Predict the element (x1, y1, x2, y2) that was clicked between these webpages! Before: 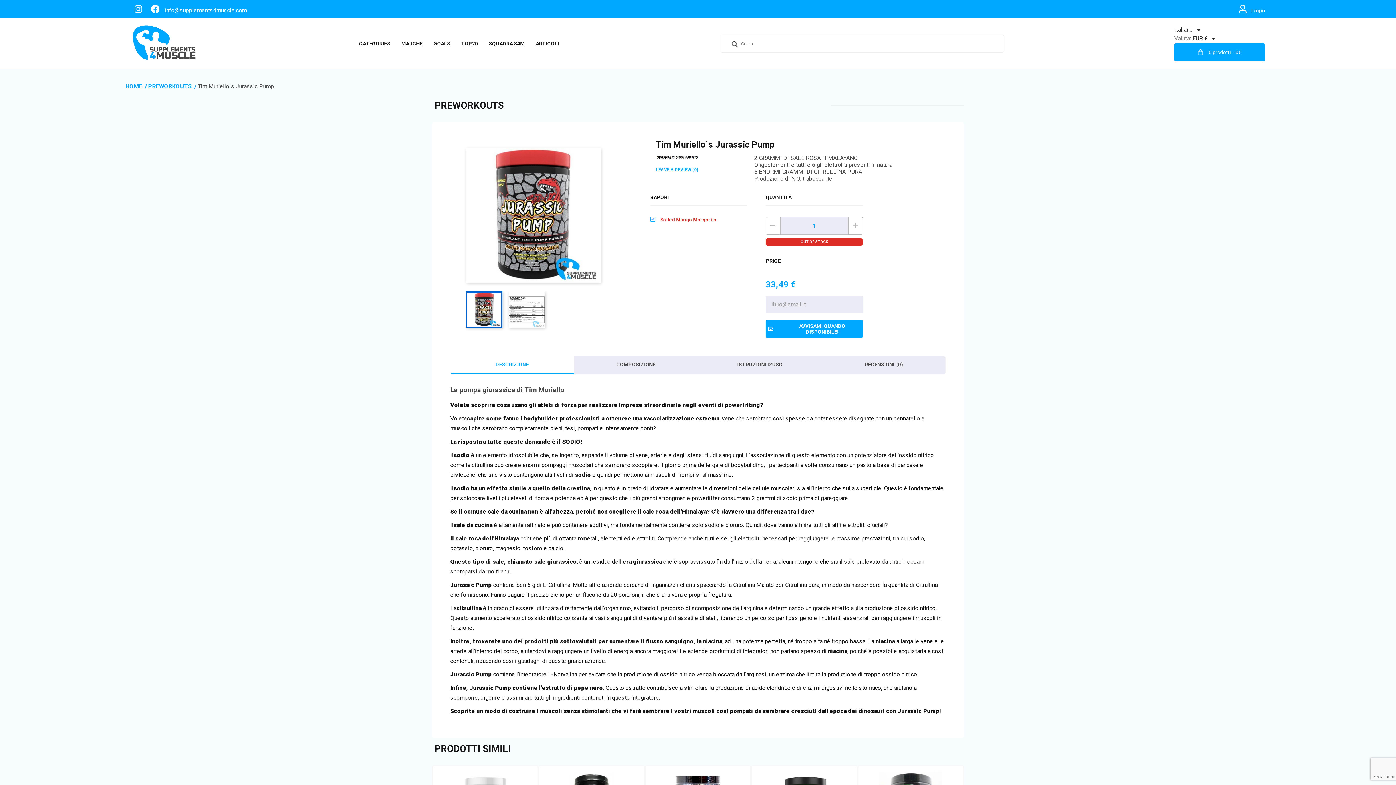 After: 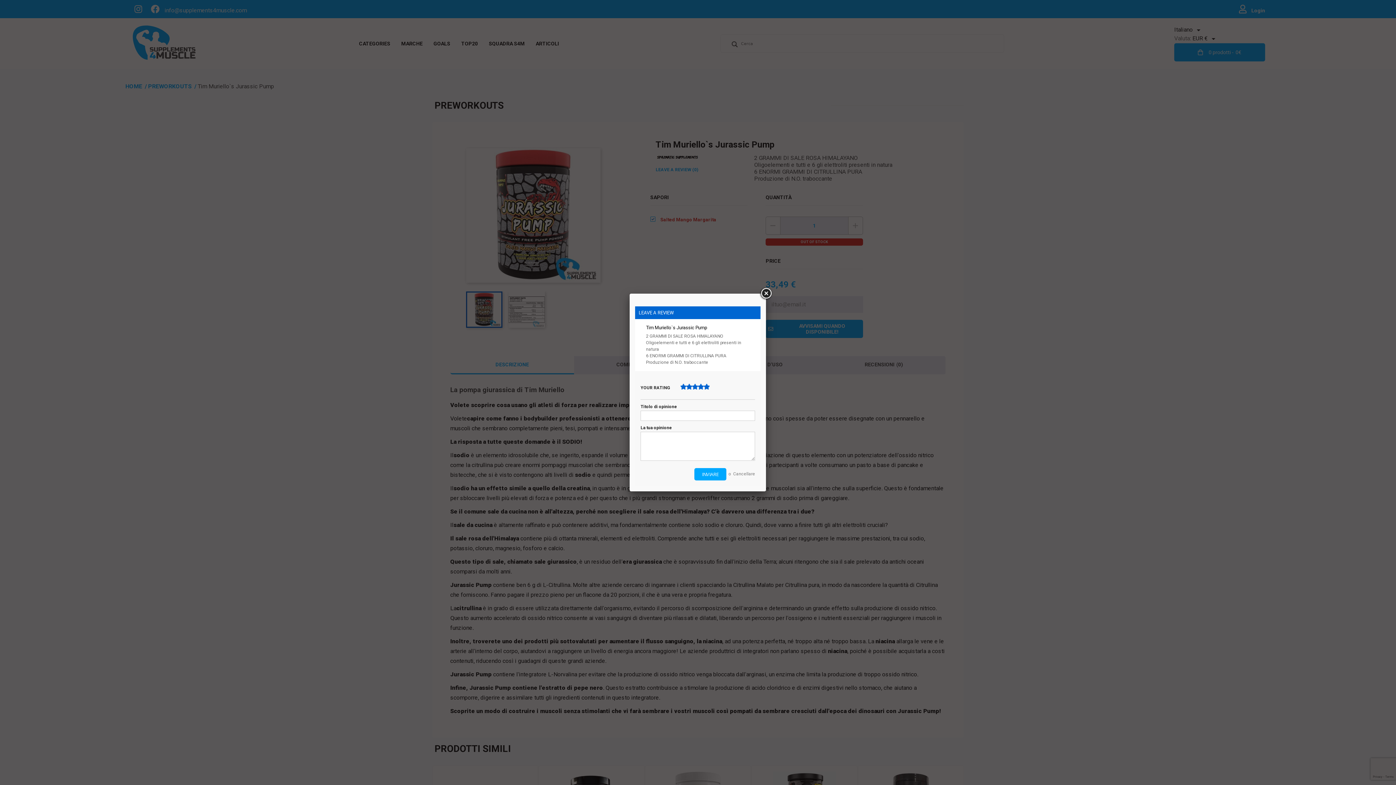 Action: label: LEAVE A REVIEW (0) bbox: (655, 167, 698, 172)